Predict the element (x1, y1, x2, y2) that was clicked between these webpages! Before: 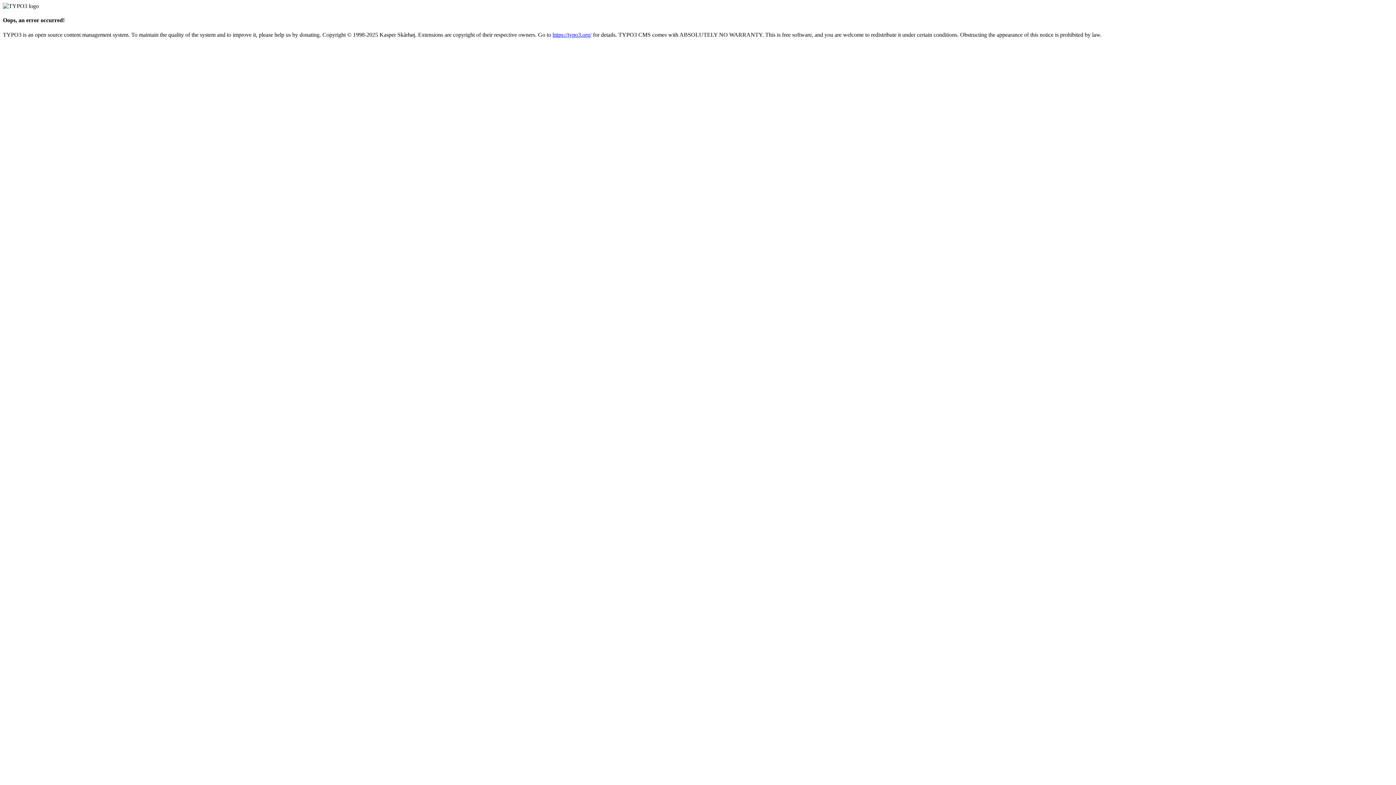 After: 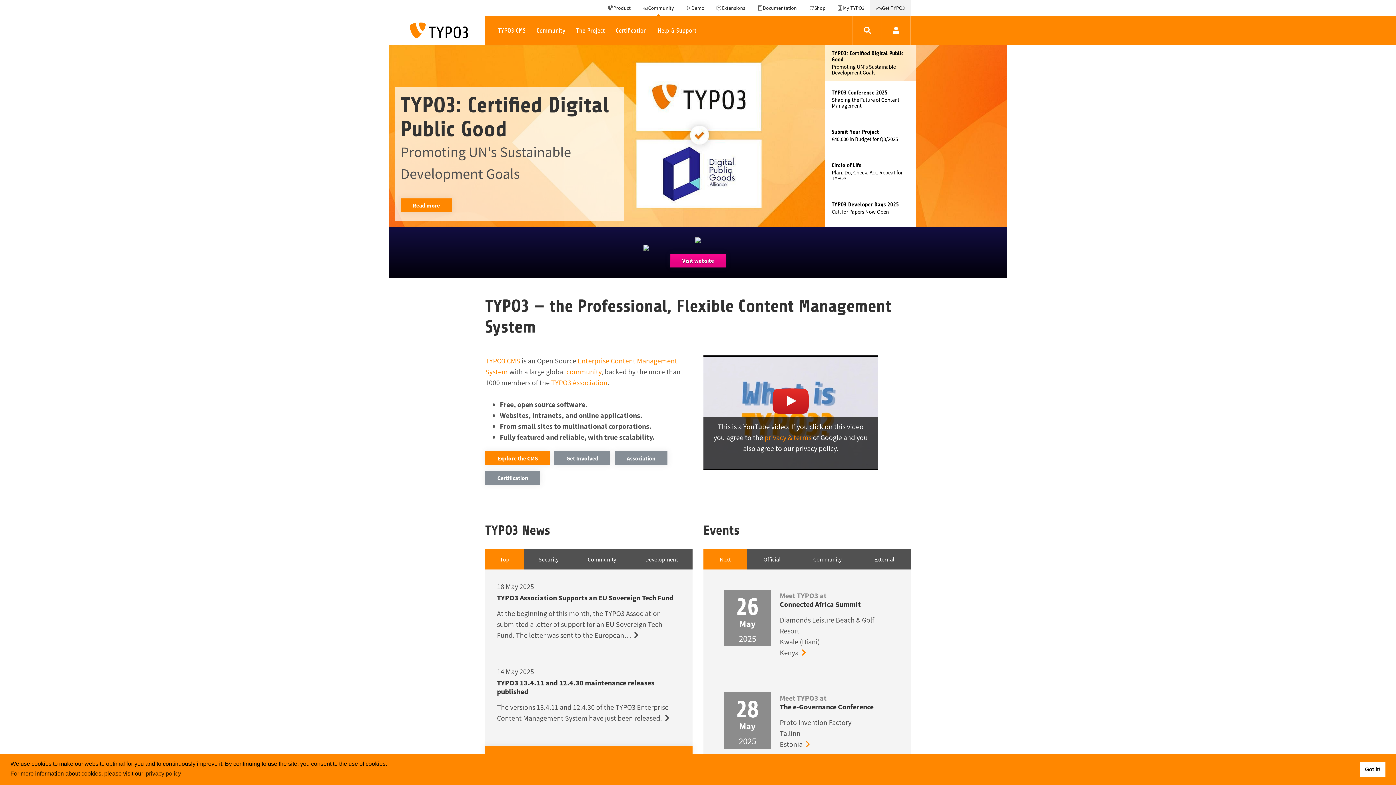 Action: label: https://typo3.org/ bbox: (552, 31, 591, 37)